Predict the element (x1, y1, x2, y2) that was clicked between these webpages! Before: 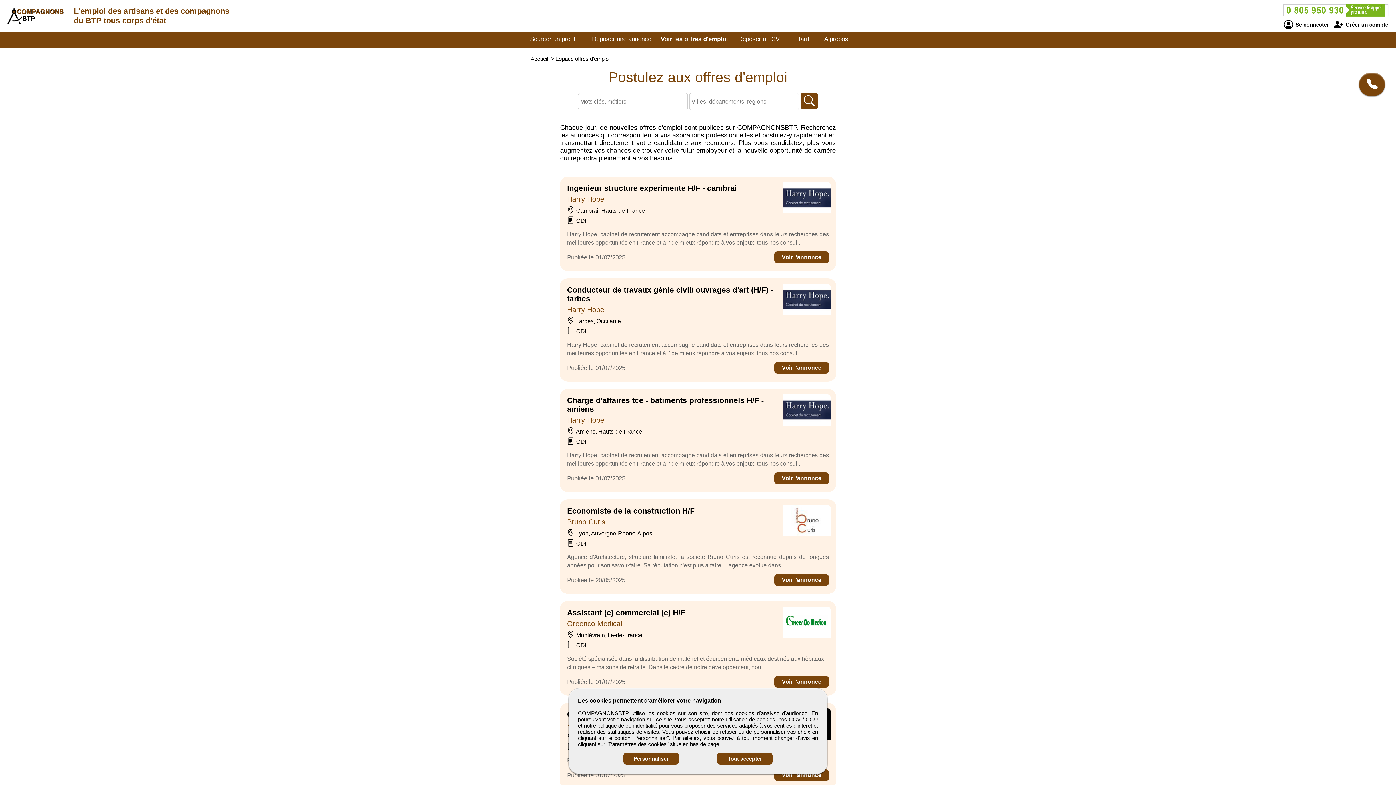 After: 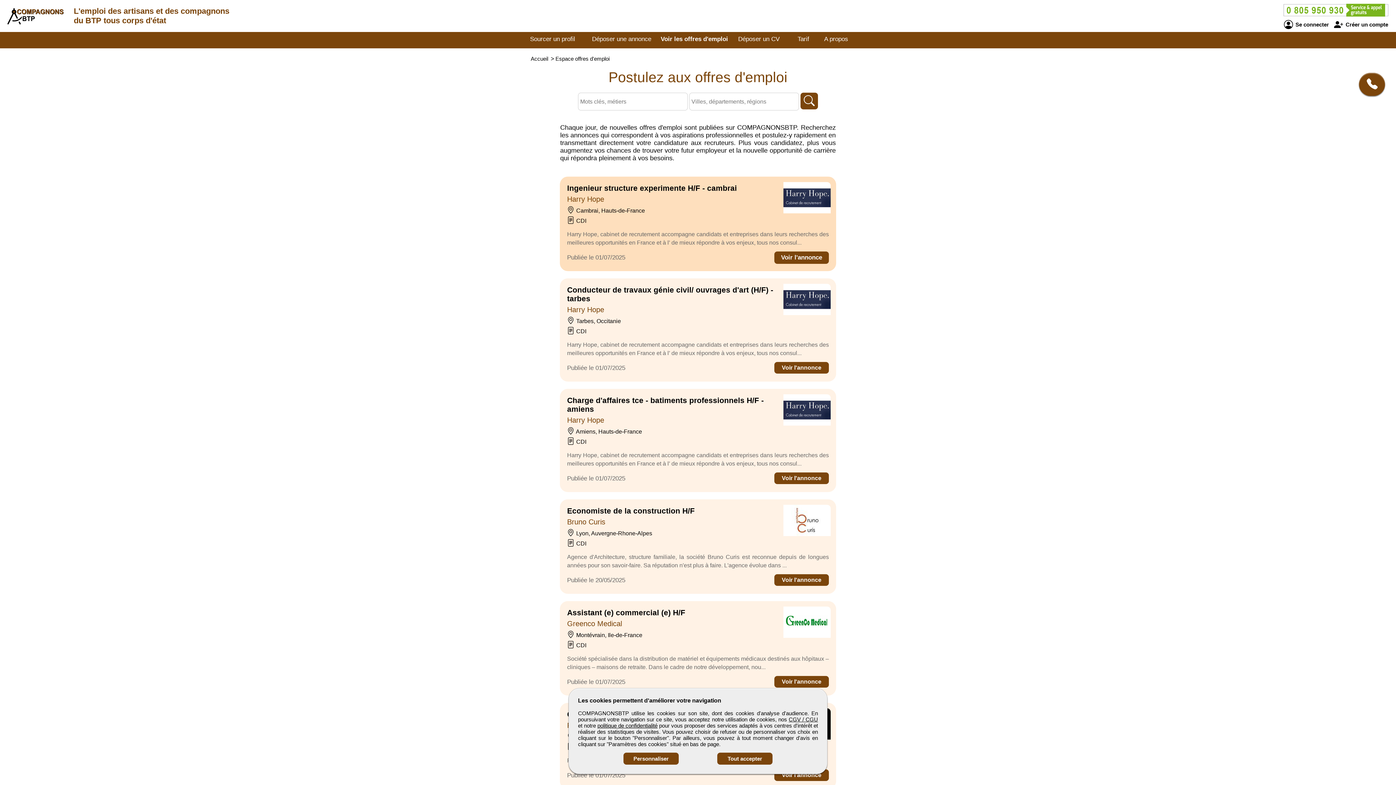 Action: label: Voir l'annonce bbox: (774, 251, 829, 263)